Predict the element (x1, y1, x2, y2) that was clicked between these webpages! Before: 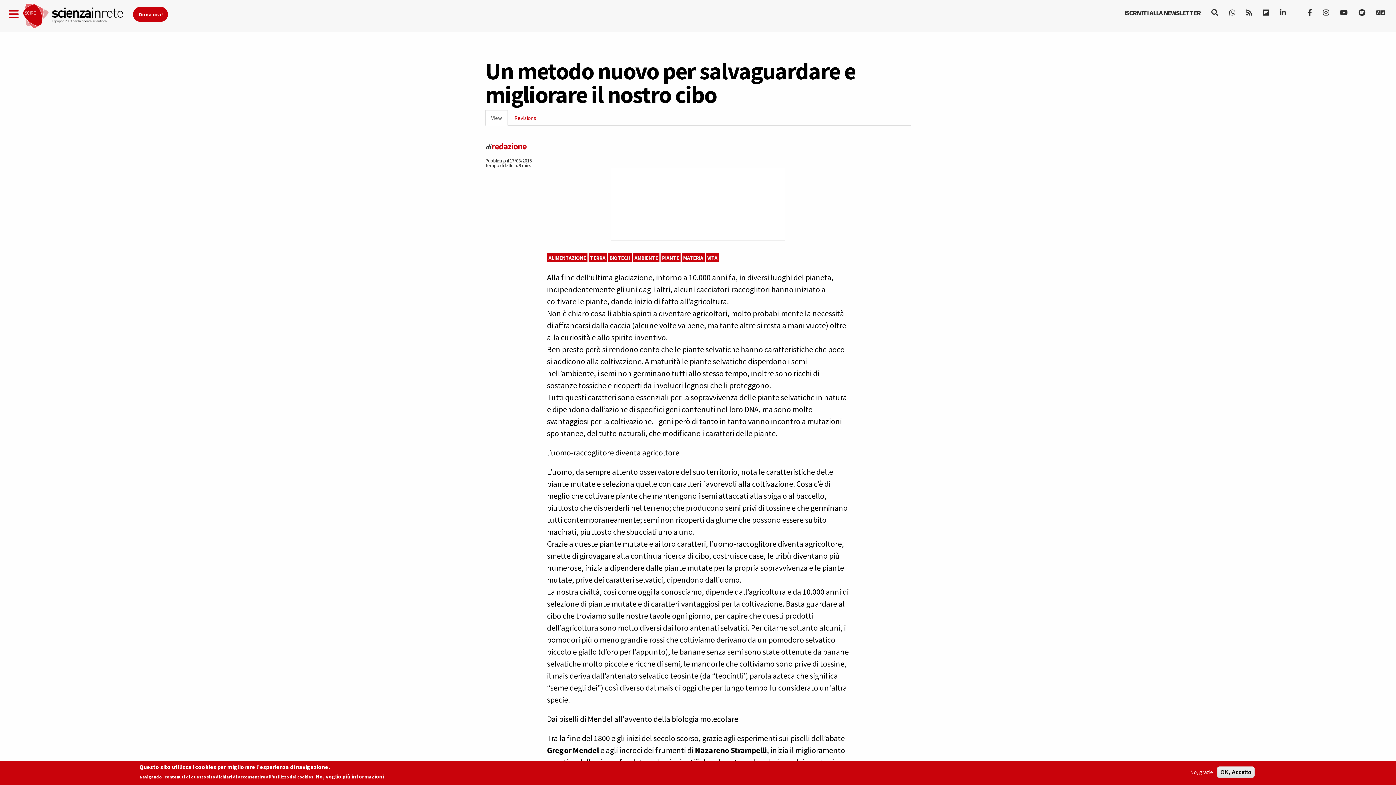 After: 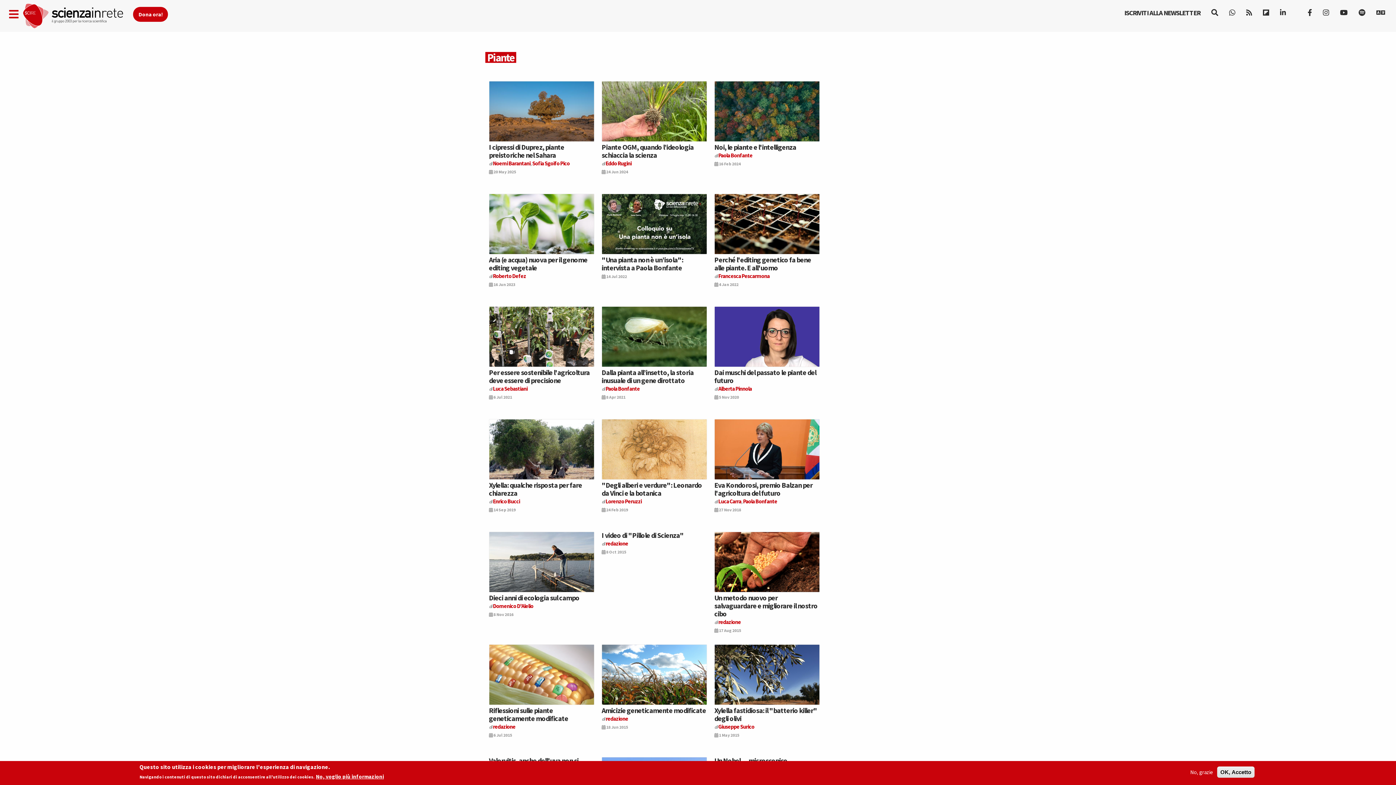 Action: bbox: (660, 253, 680, 262) label: PIANTE